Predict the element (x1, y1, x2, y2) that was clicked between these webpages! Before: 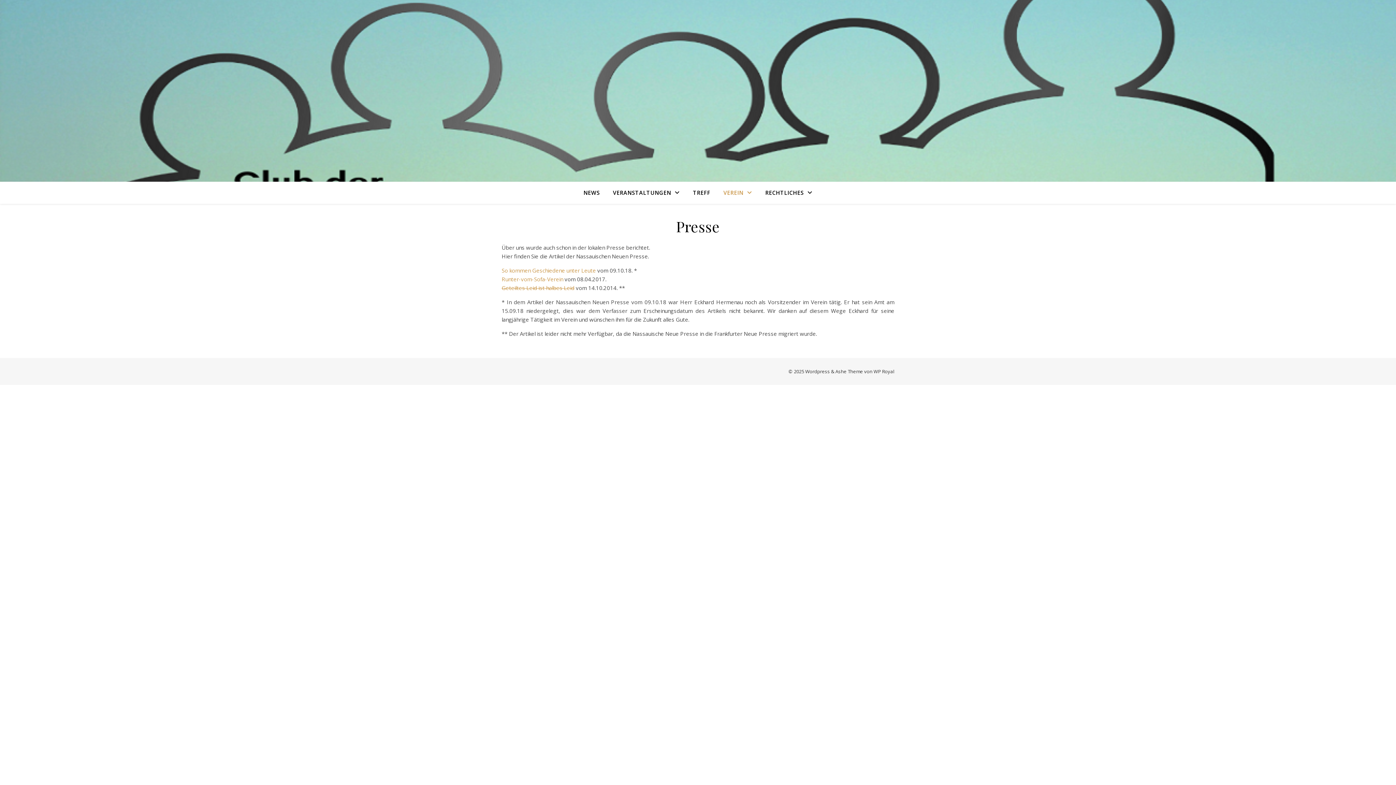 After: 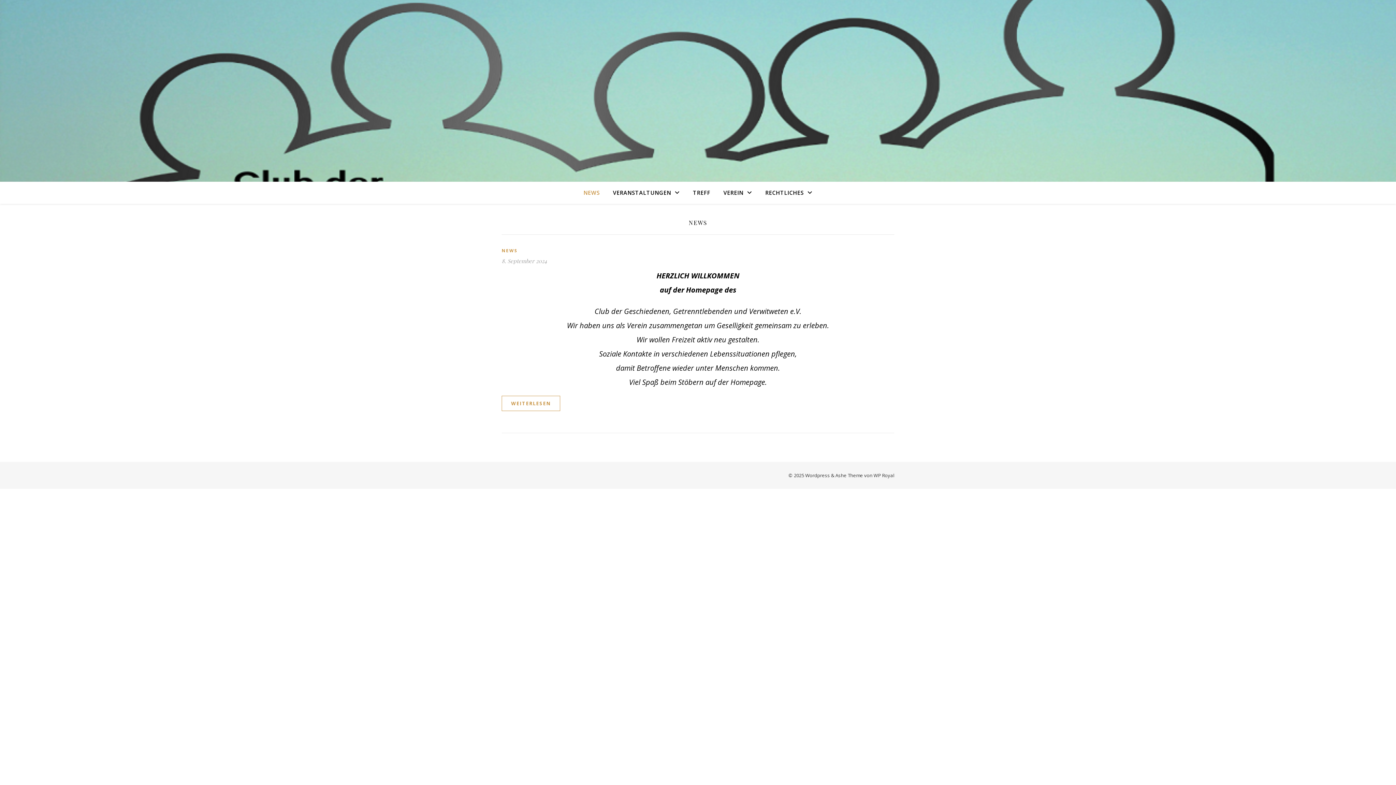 Action: label: NEWS bbox: (583, 181, 605, 203)